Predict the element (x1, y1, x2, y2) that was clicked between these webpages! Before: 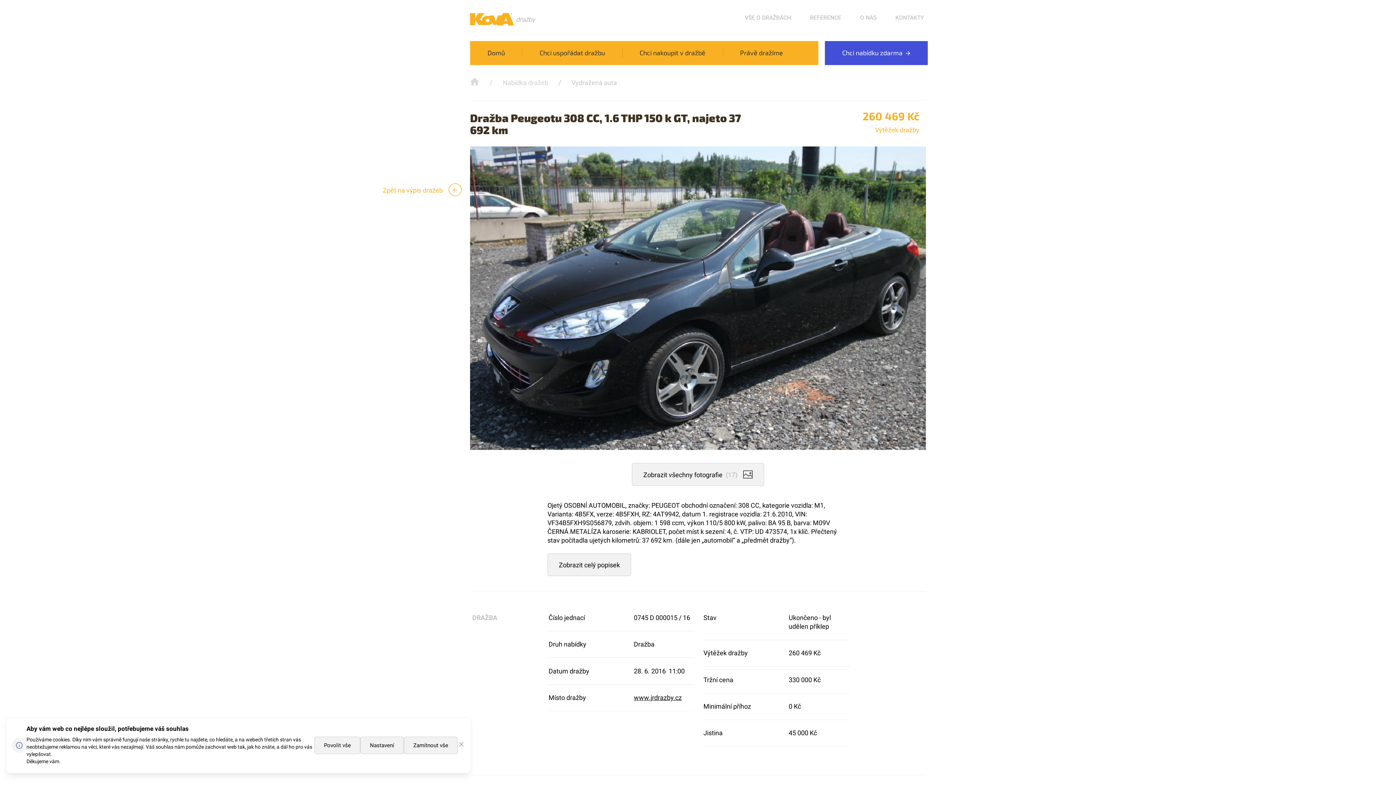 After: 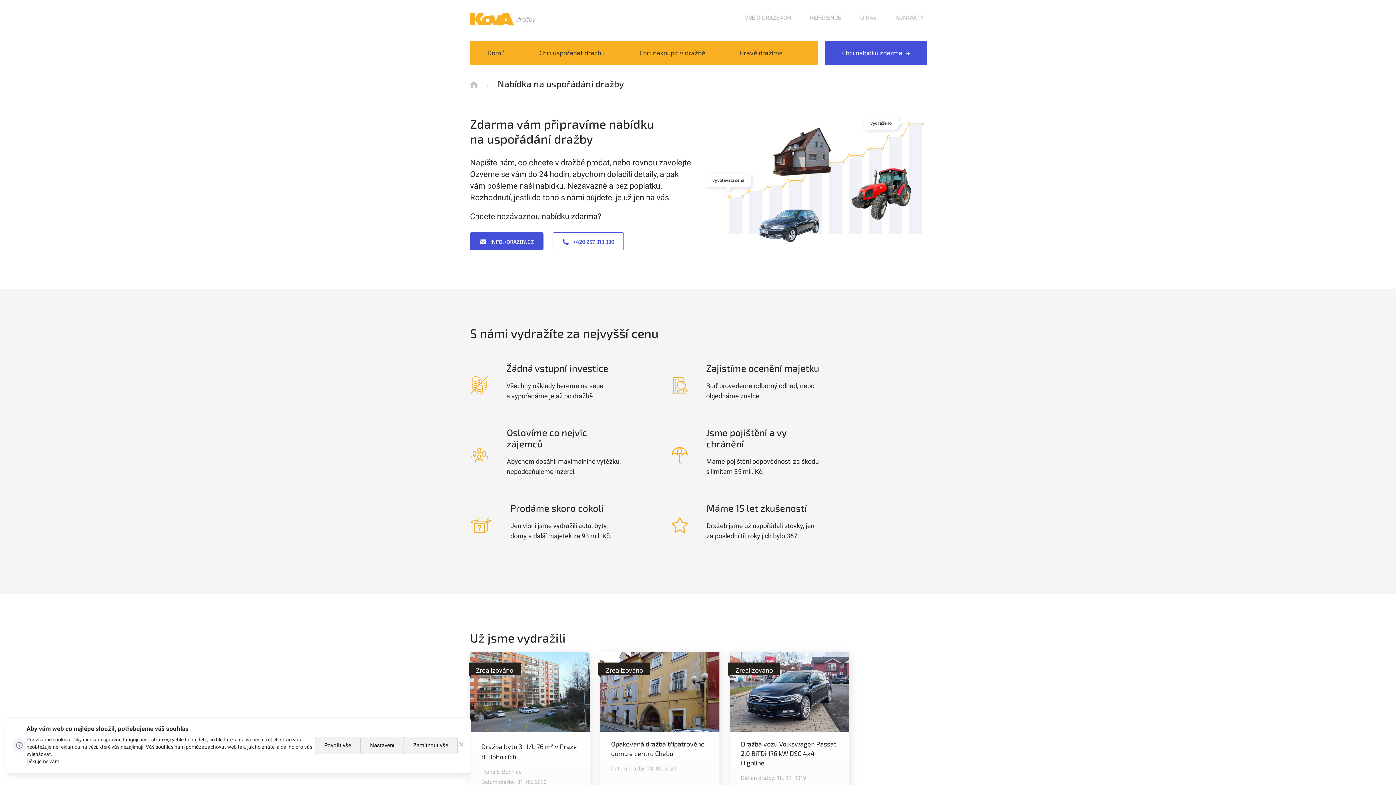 Action: bbox: (825, 40, 927, 64) label: Chci nabídku zdarma 